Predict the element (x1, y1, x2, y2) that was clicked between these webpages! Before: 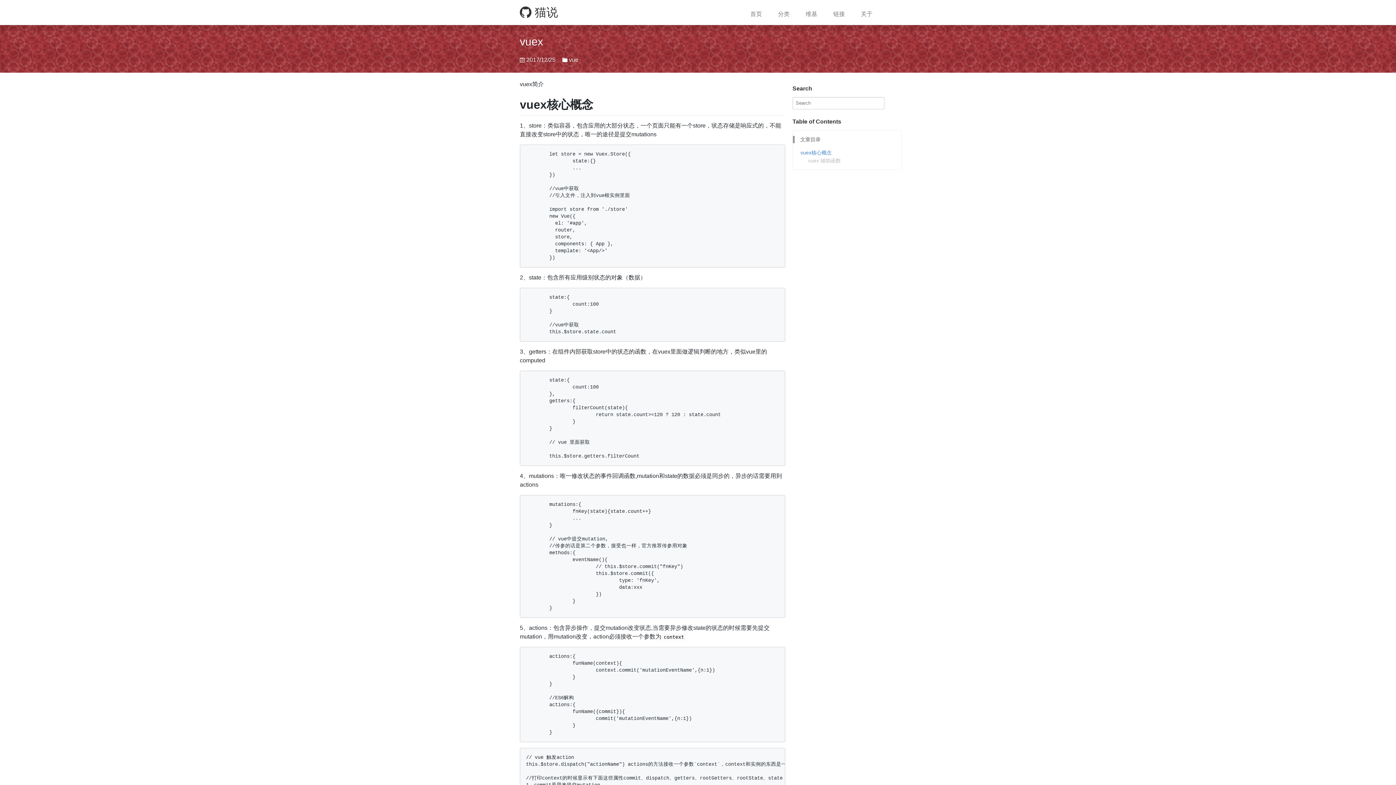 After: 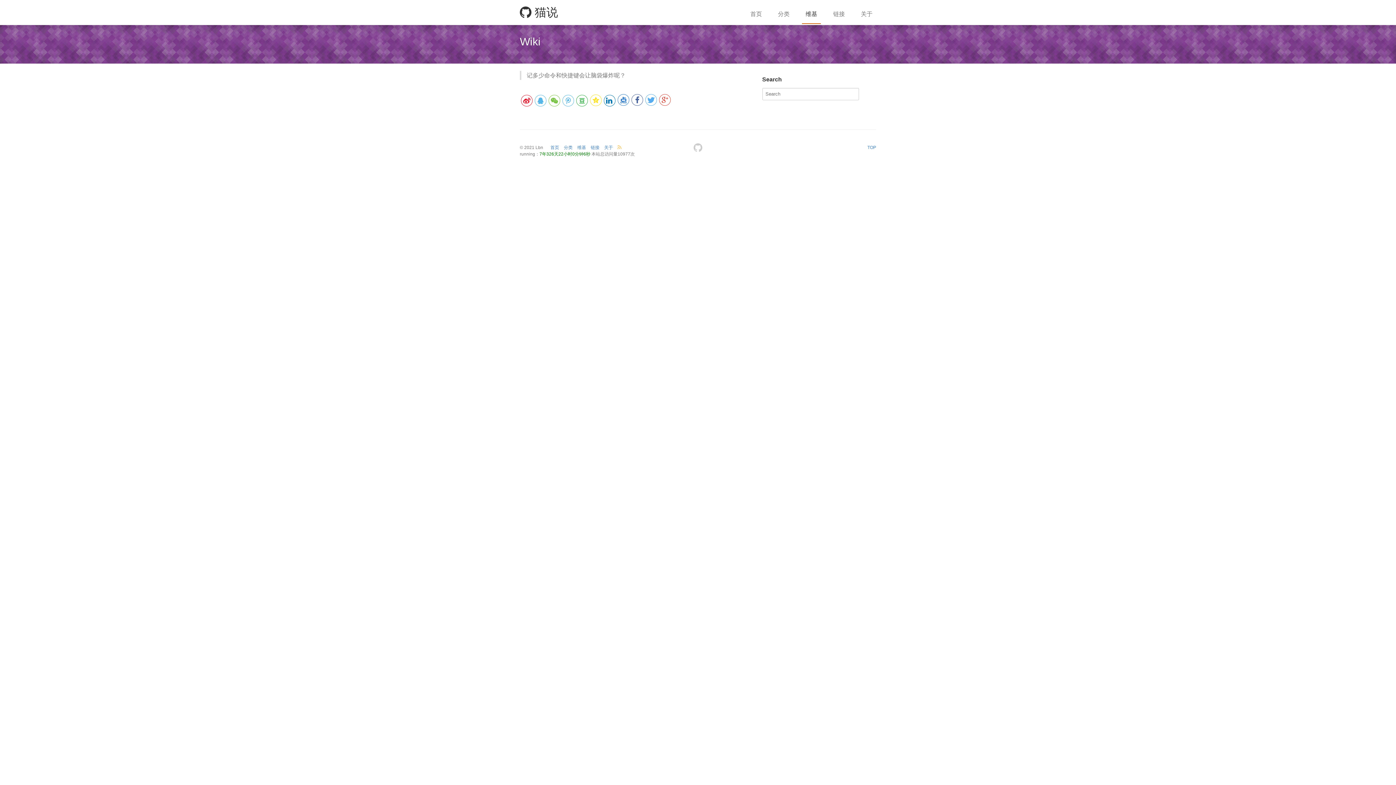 Action: label: 维基 bbox: (802, 7, 821, 24)